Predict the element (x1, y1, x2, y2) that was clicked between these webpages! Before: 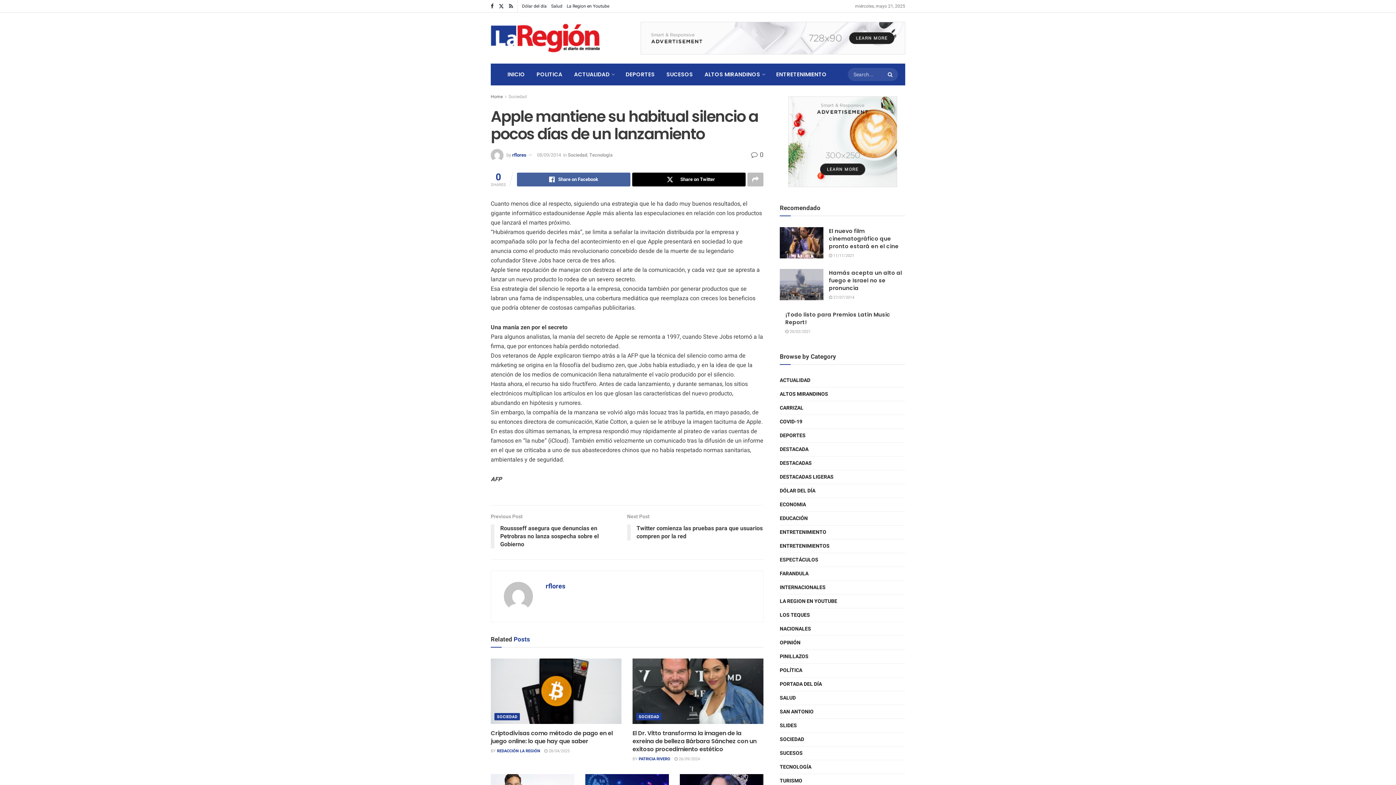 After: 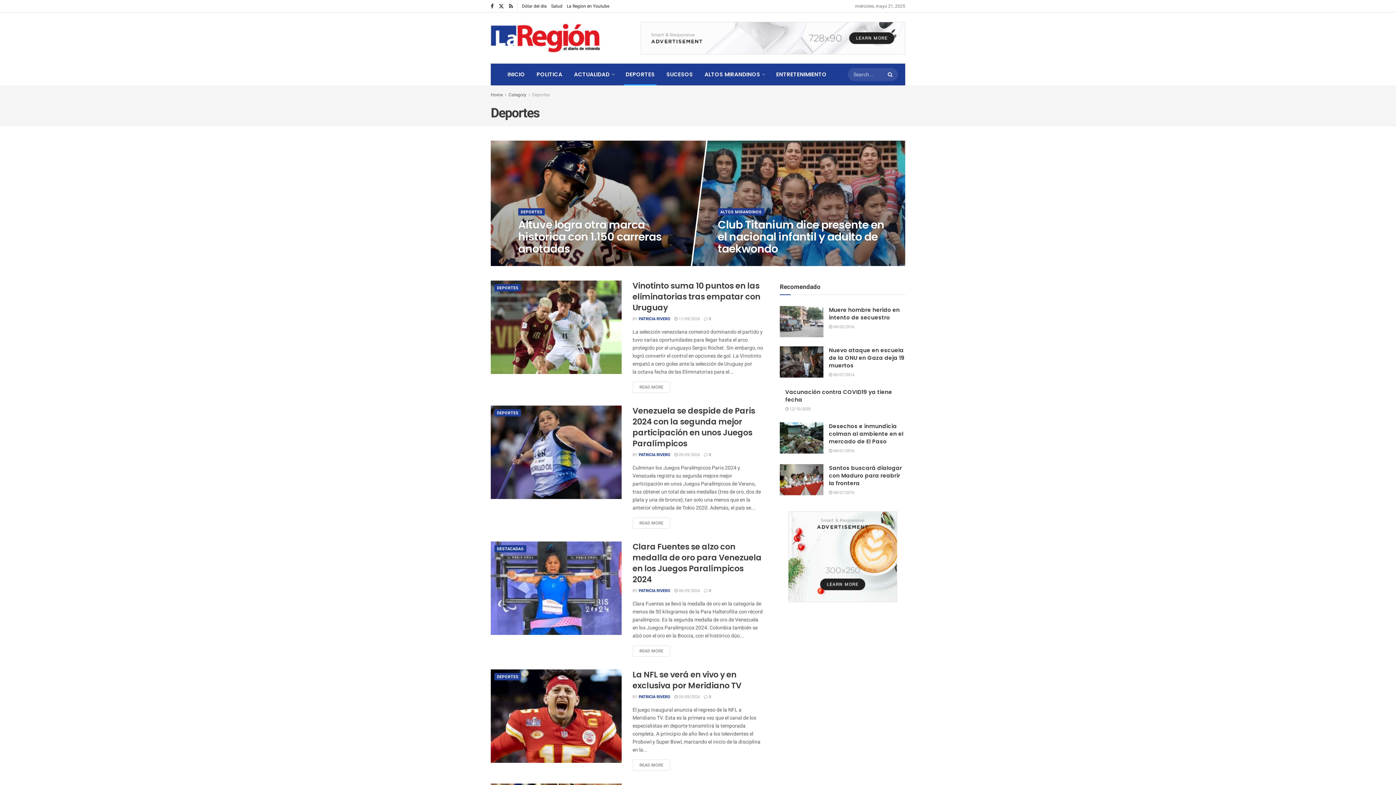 Action: label: DEPORTES bbox: (620, 63, 660, 85)